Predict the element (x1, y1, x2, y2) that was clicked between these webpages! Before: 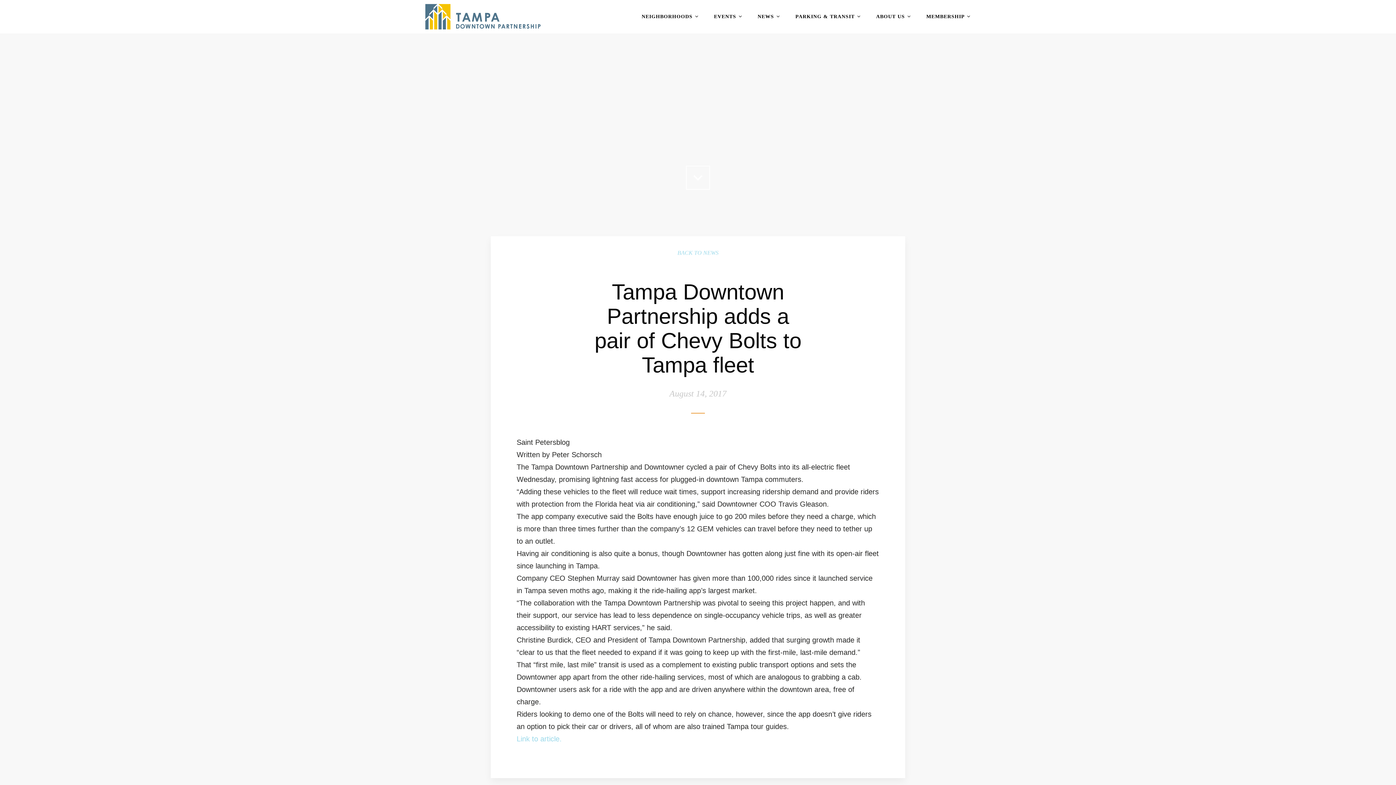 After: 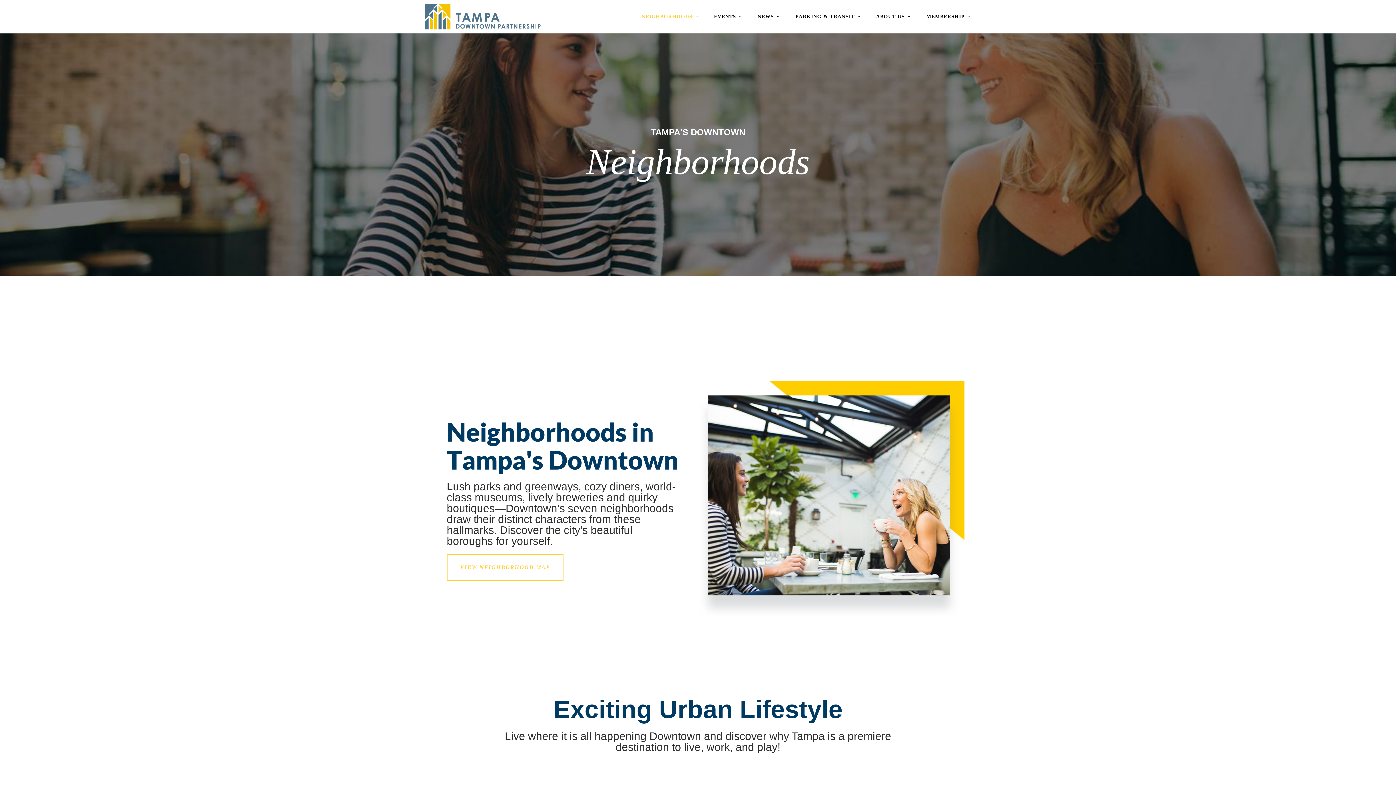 Action: label: NEIGHBORHOODS  bbox: (635, 0, 705, 33)